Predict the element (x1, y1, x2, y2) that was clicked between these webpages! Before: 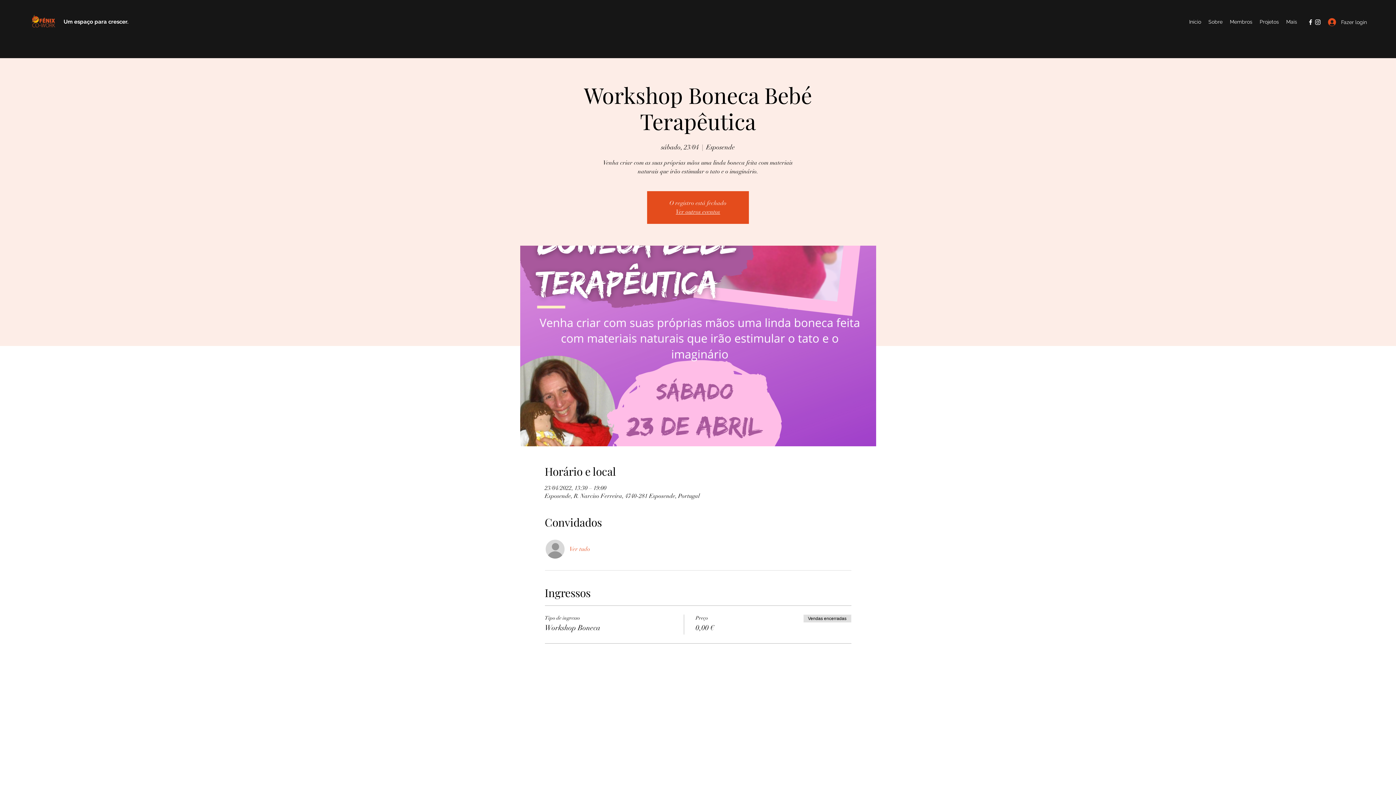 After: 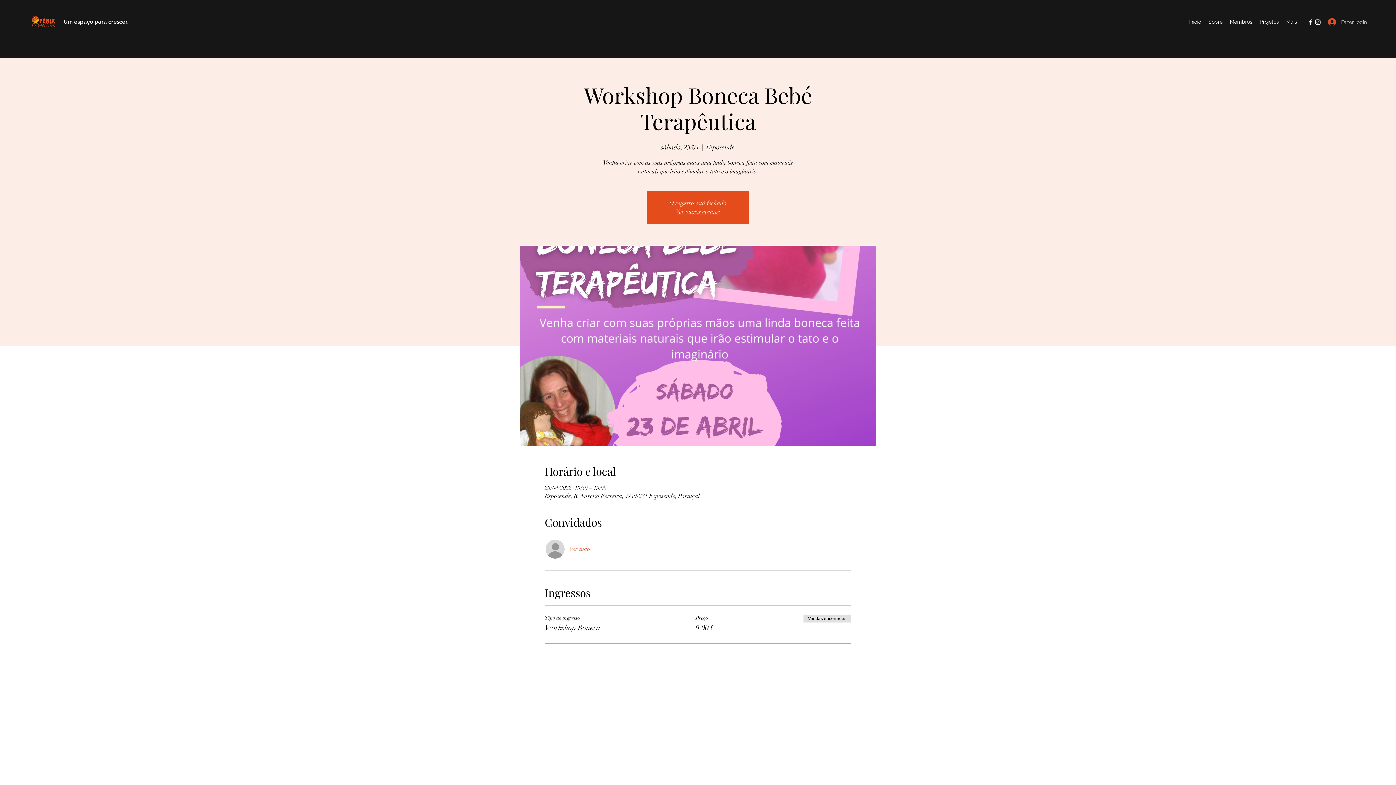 Action: bbox: (1323, 15, 1363, 28) label: Fazer login